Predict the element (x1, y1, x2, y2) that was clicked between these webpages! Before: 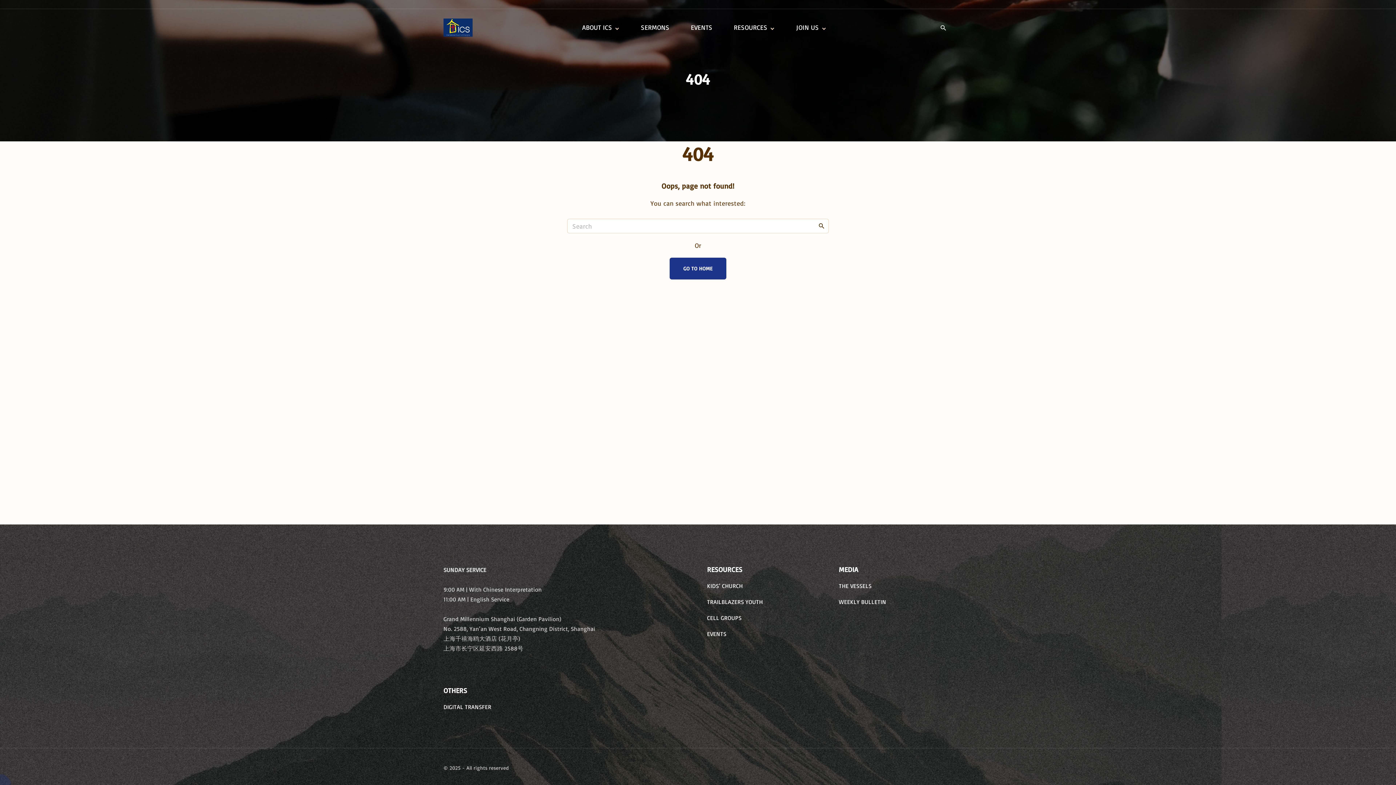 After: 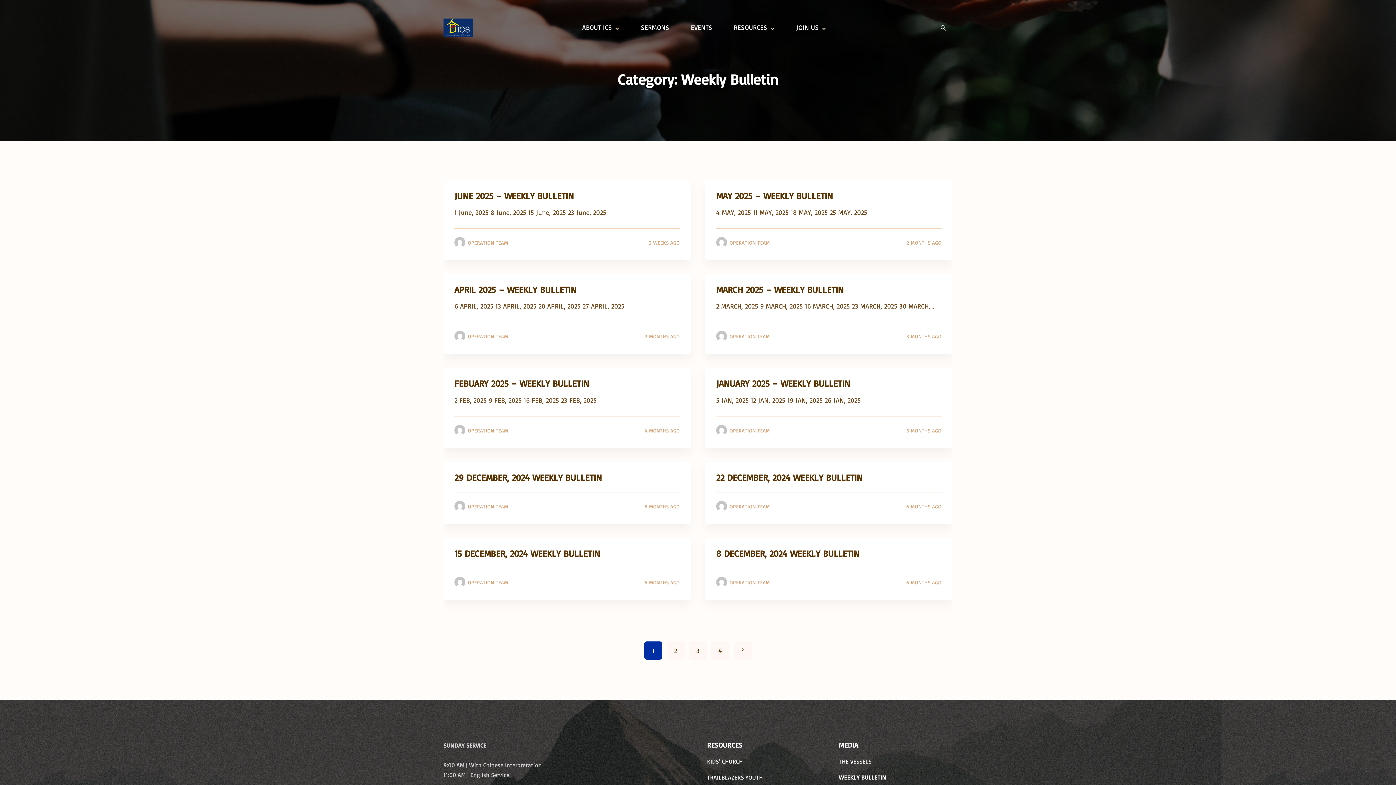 Action: bbox: (839, 598, 886, 605) label: WEEKLY BULLETIN